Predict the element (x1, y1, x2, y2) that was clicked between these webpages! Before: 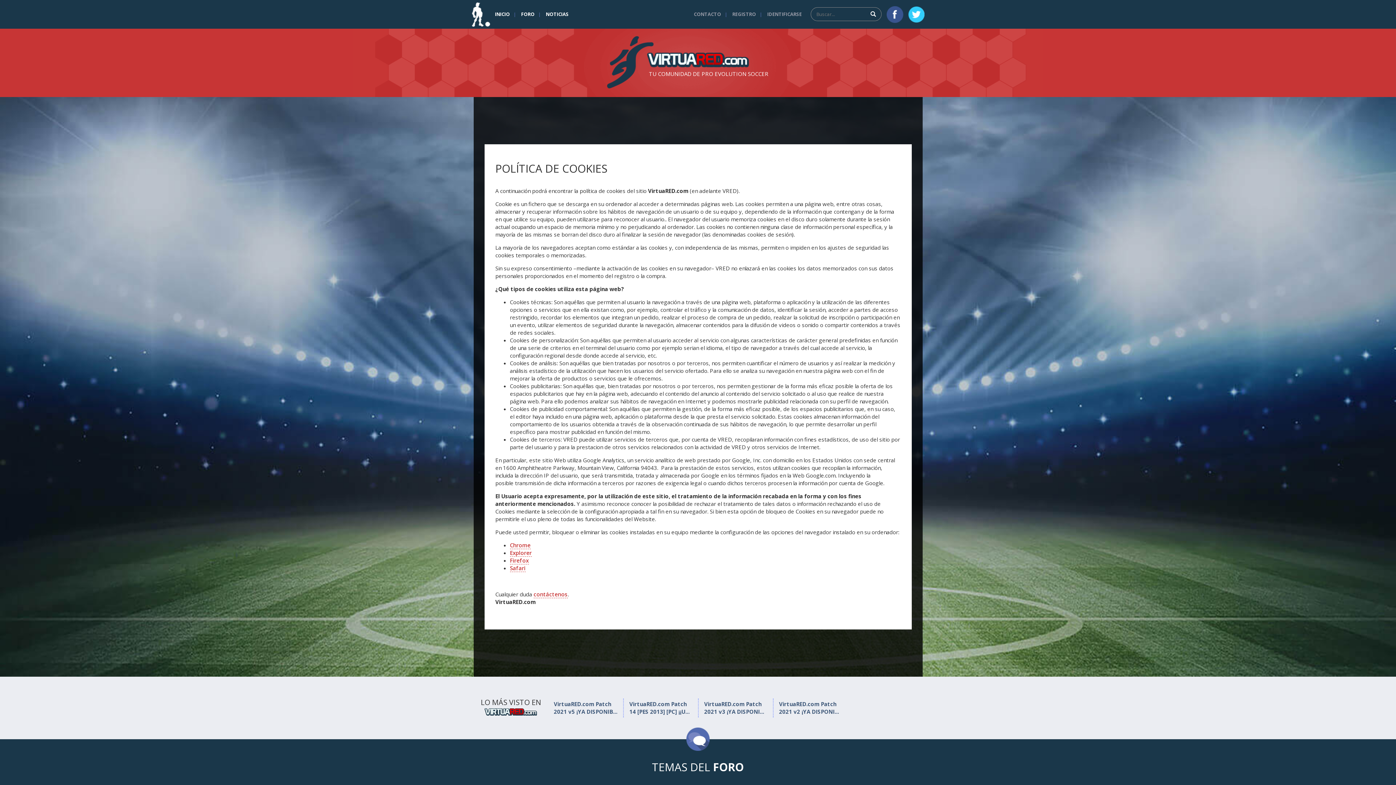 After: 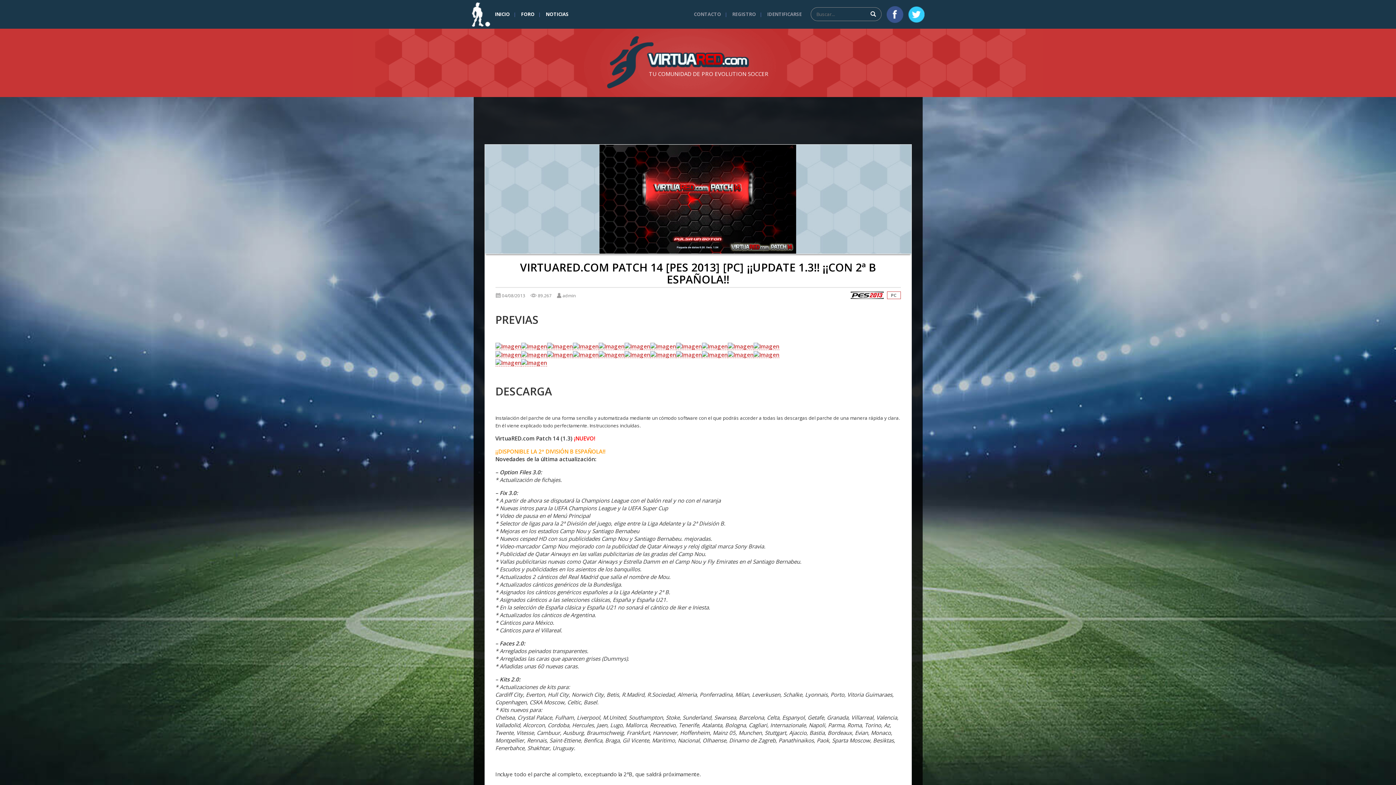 Action: label: VirtuaRED.com Patch 14 [PES 2013] [PC] ¡¡U... bbox: (629, 700, 689, 715)